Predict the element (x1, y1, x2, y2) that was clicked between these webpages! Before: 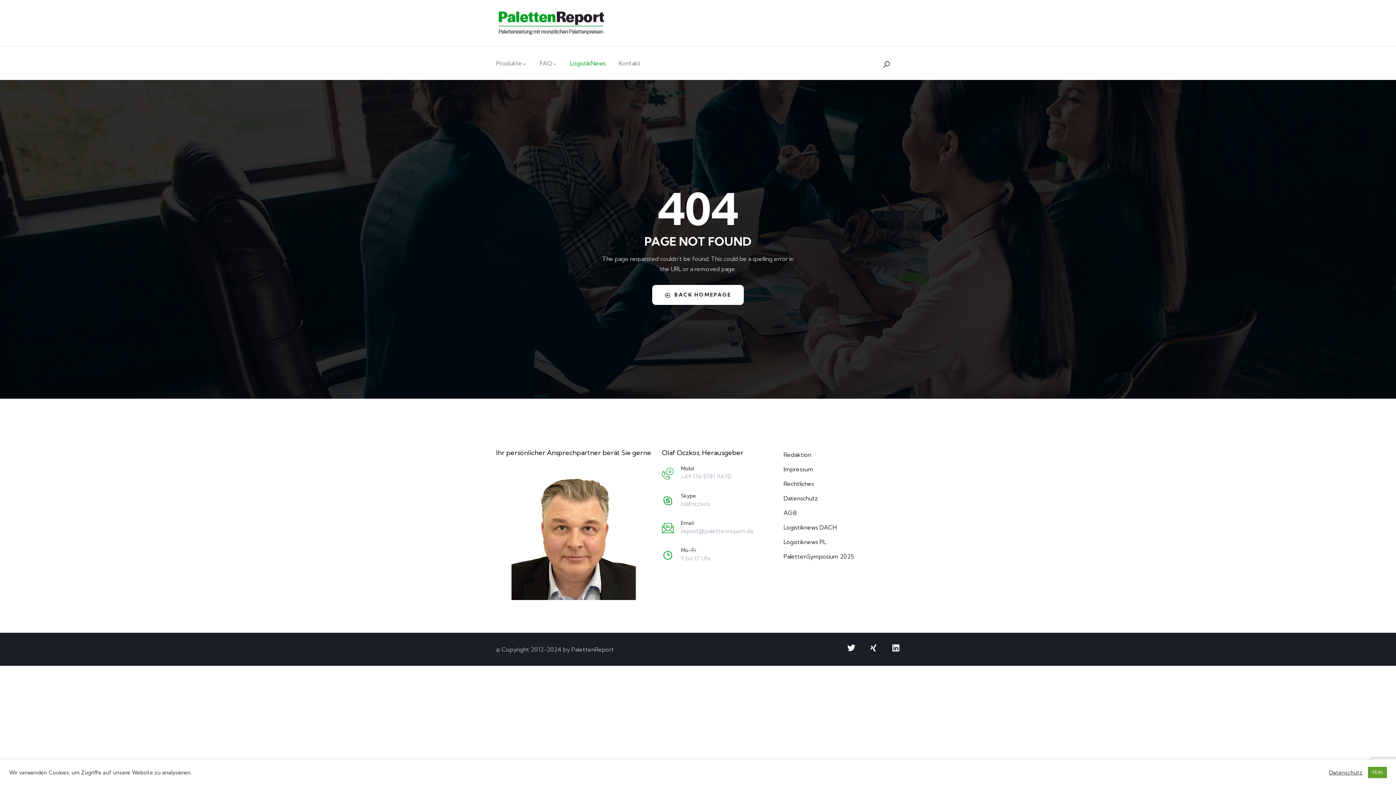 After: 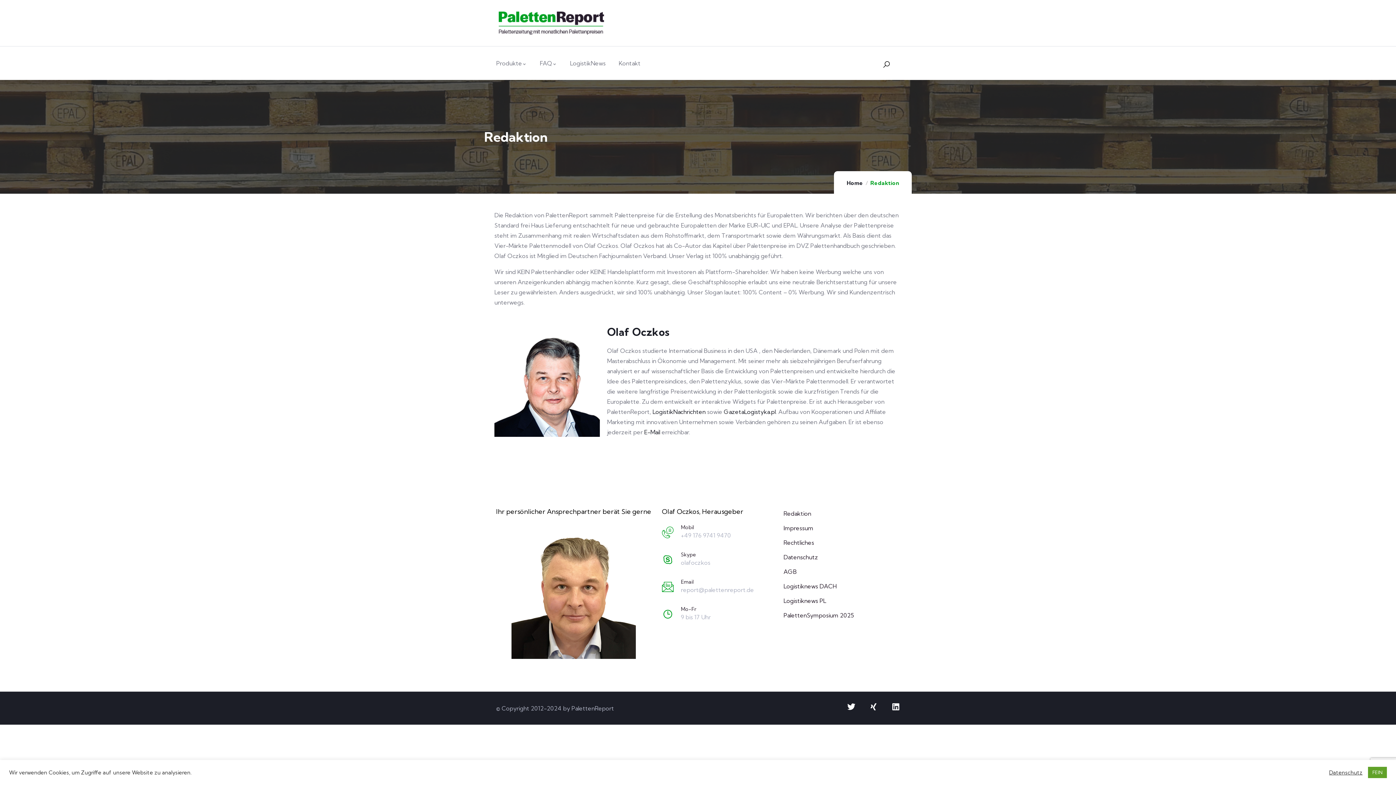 Action: label: Redaktion bbox: (783, 449, 897, 459)